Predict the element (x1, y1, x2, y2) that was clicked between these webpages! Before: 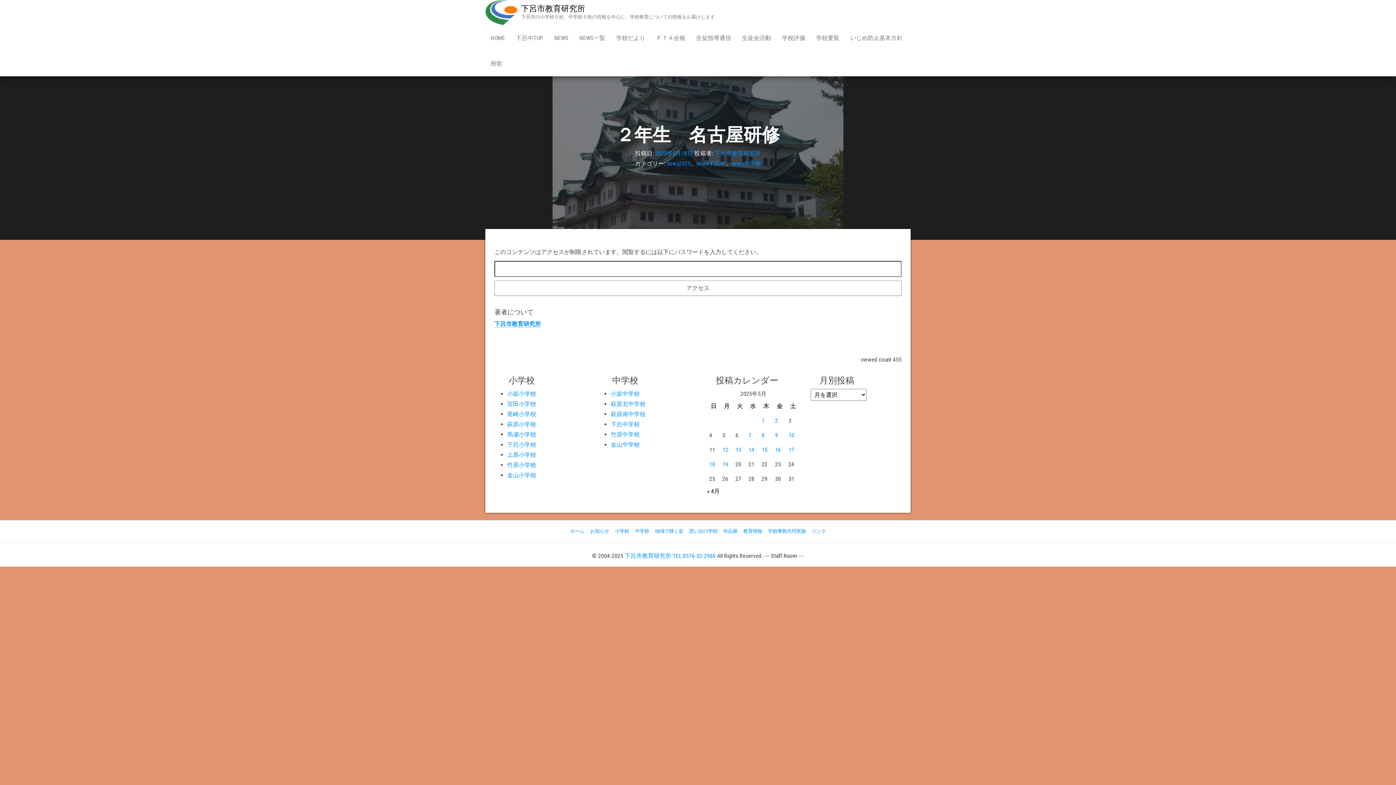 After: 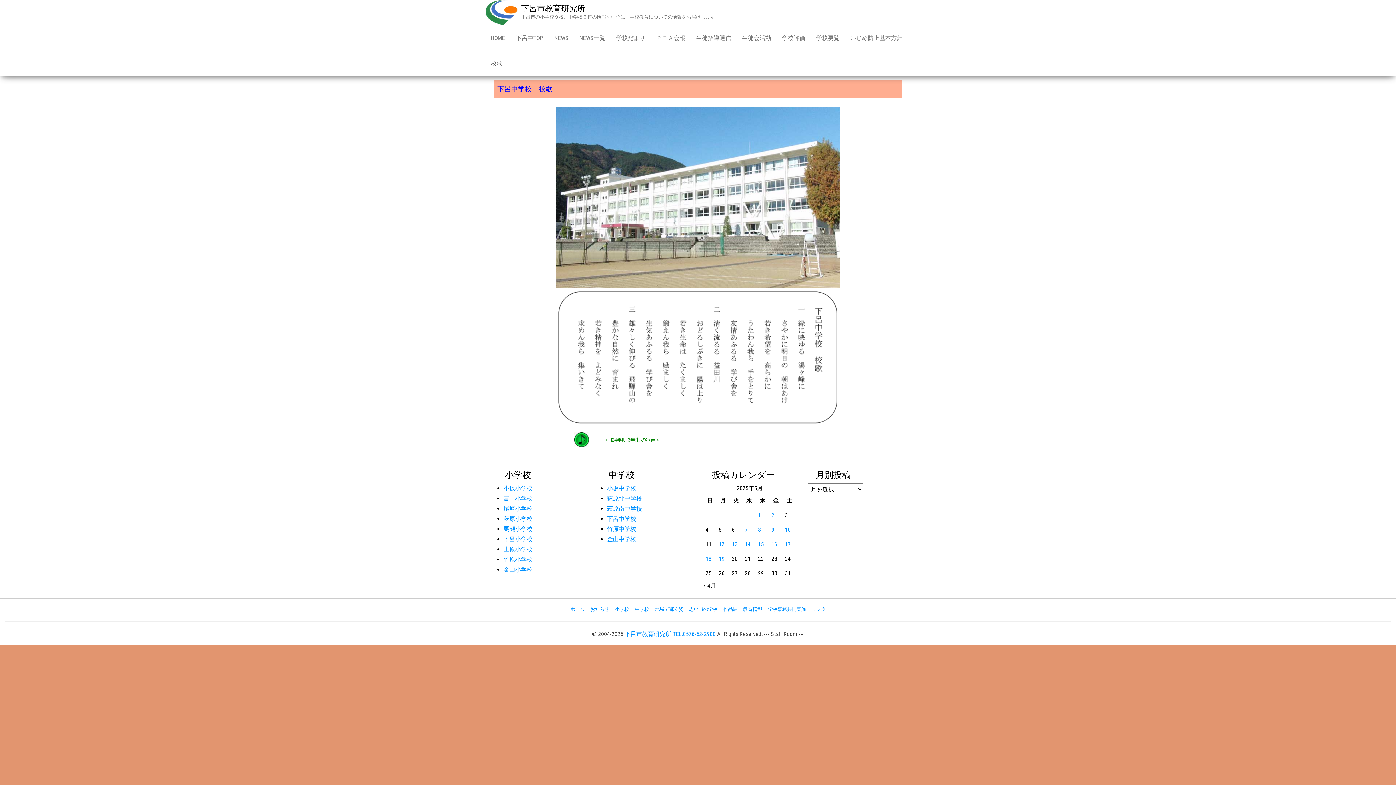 Action: bbox: (485, 50, 508, 76) label: 校歌